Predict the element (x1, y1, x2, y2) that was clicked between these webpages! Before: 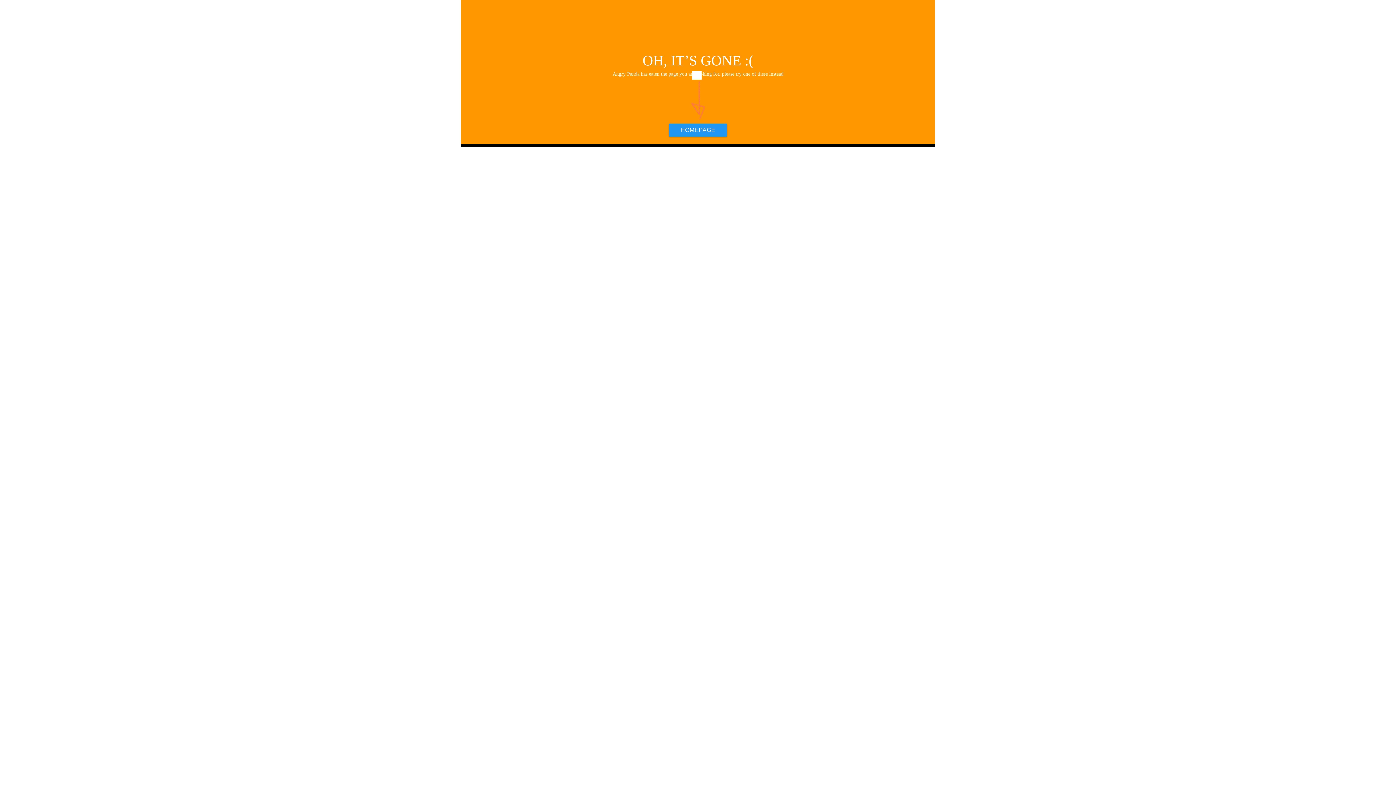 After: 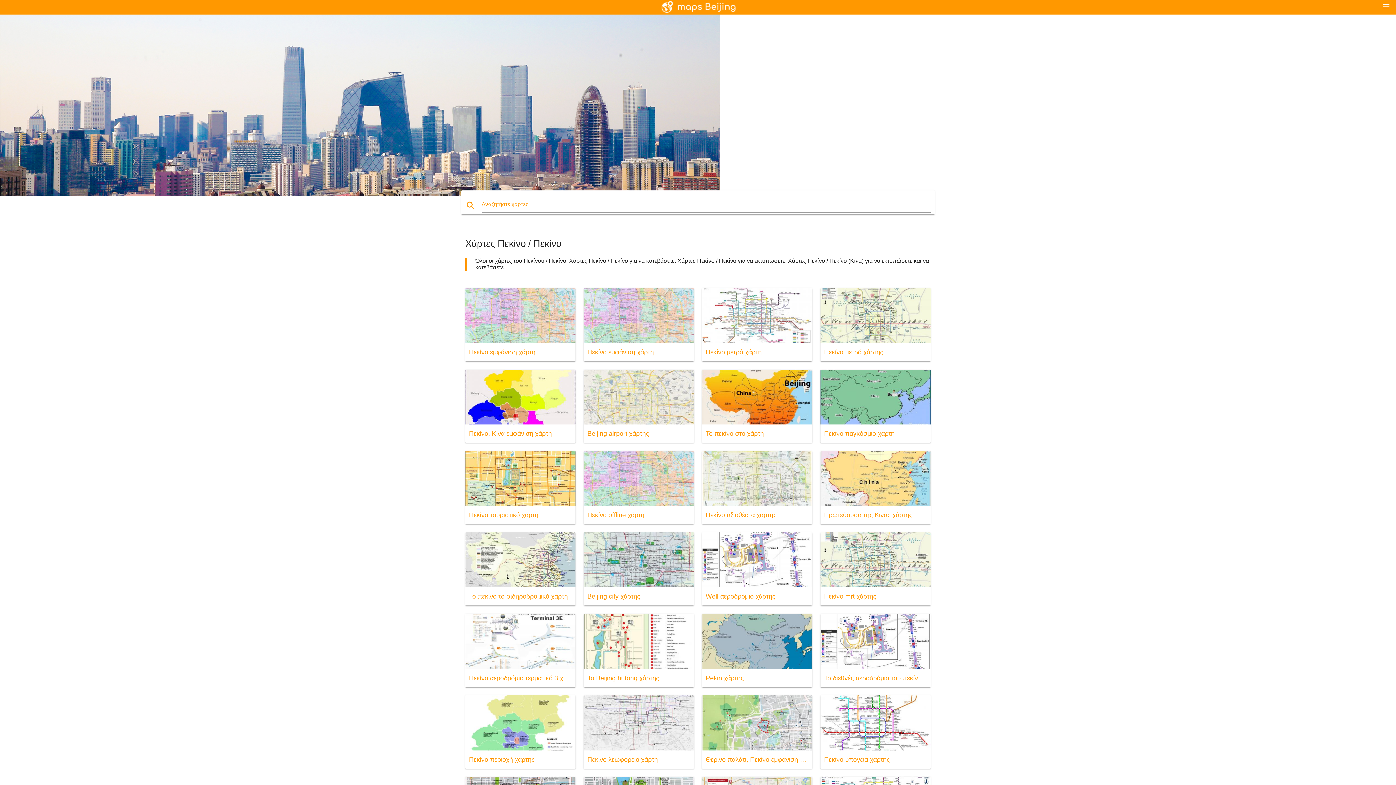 Action: label: HOMEPAGE bbox: (669, 123, 727, 136)